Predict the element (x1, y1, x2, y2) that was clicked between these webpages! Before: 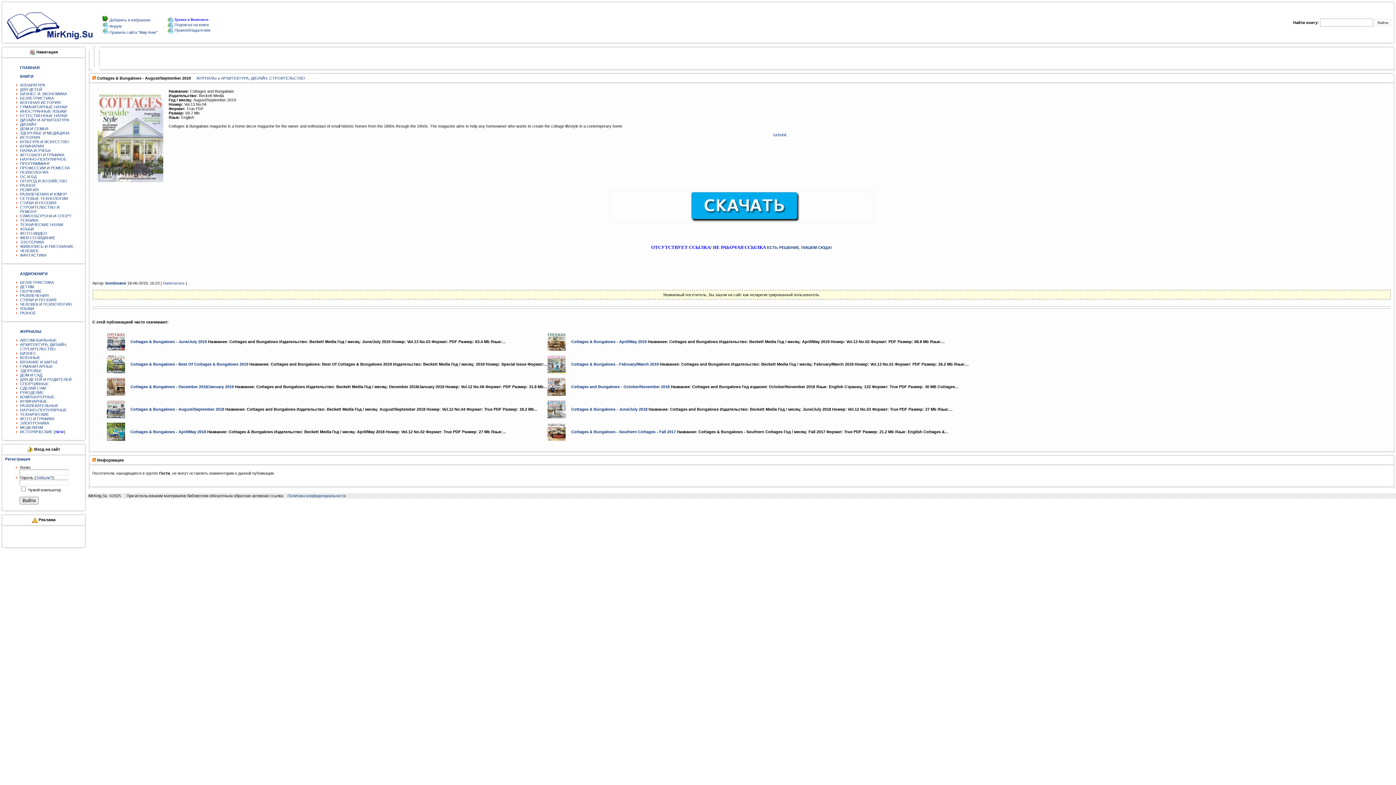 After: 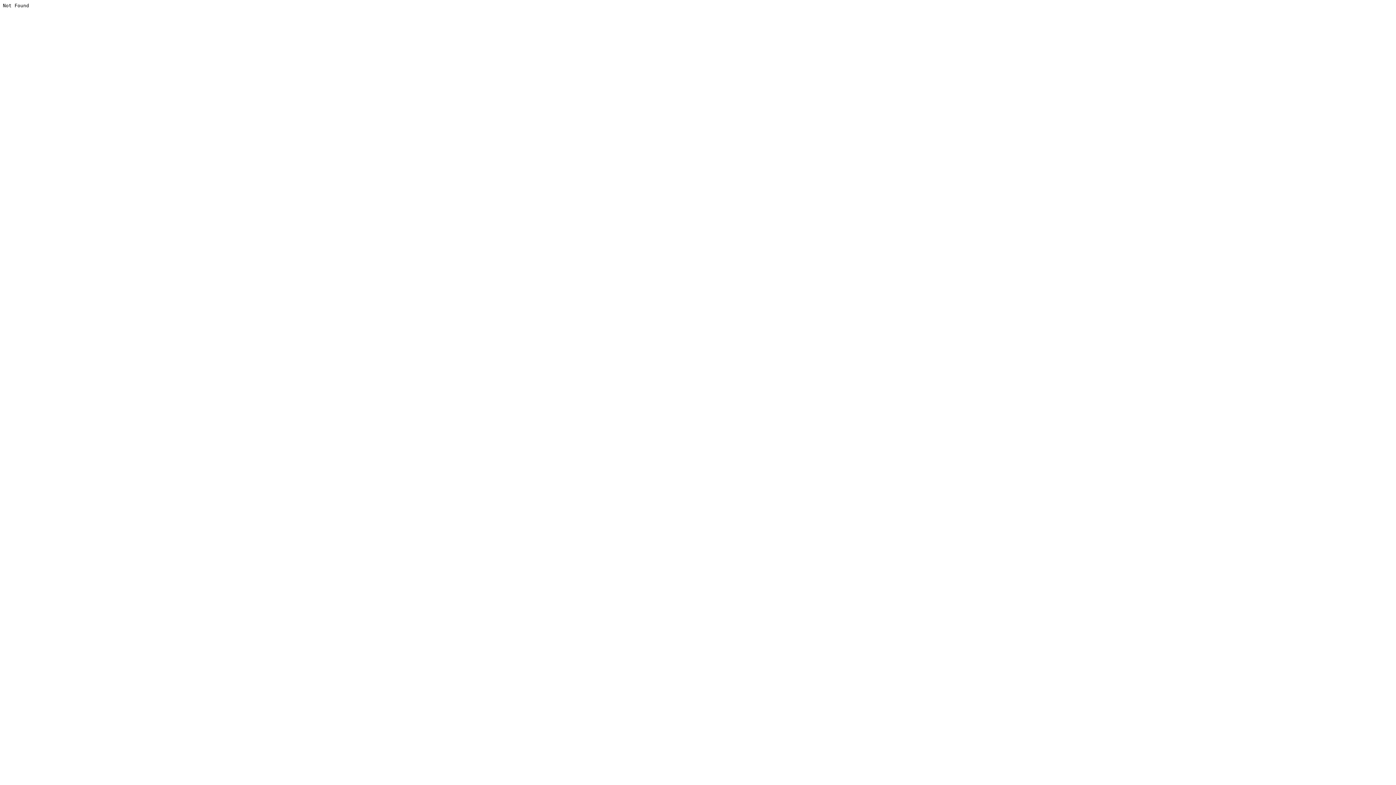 Action: bbox: (609, 219, 874, 223)